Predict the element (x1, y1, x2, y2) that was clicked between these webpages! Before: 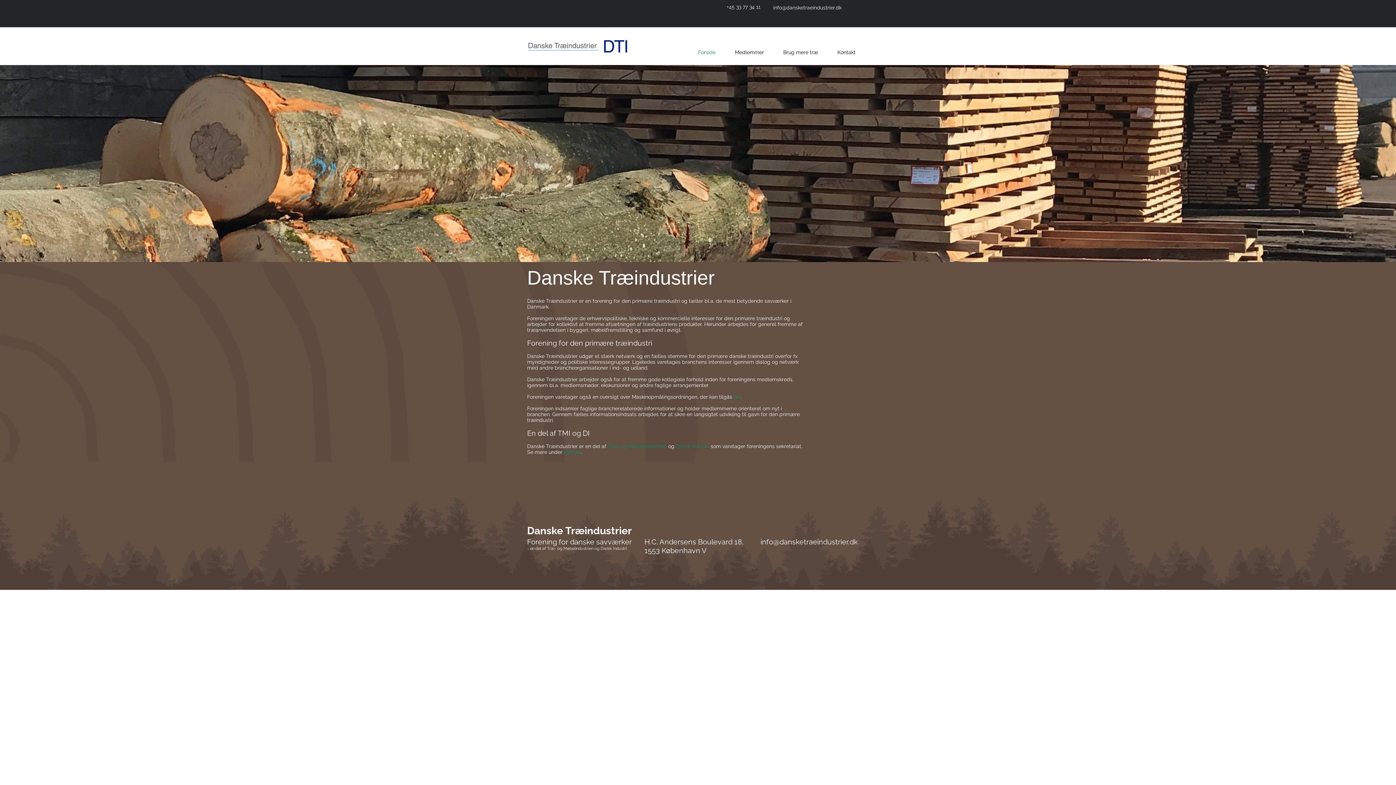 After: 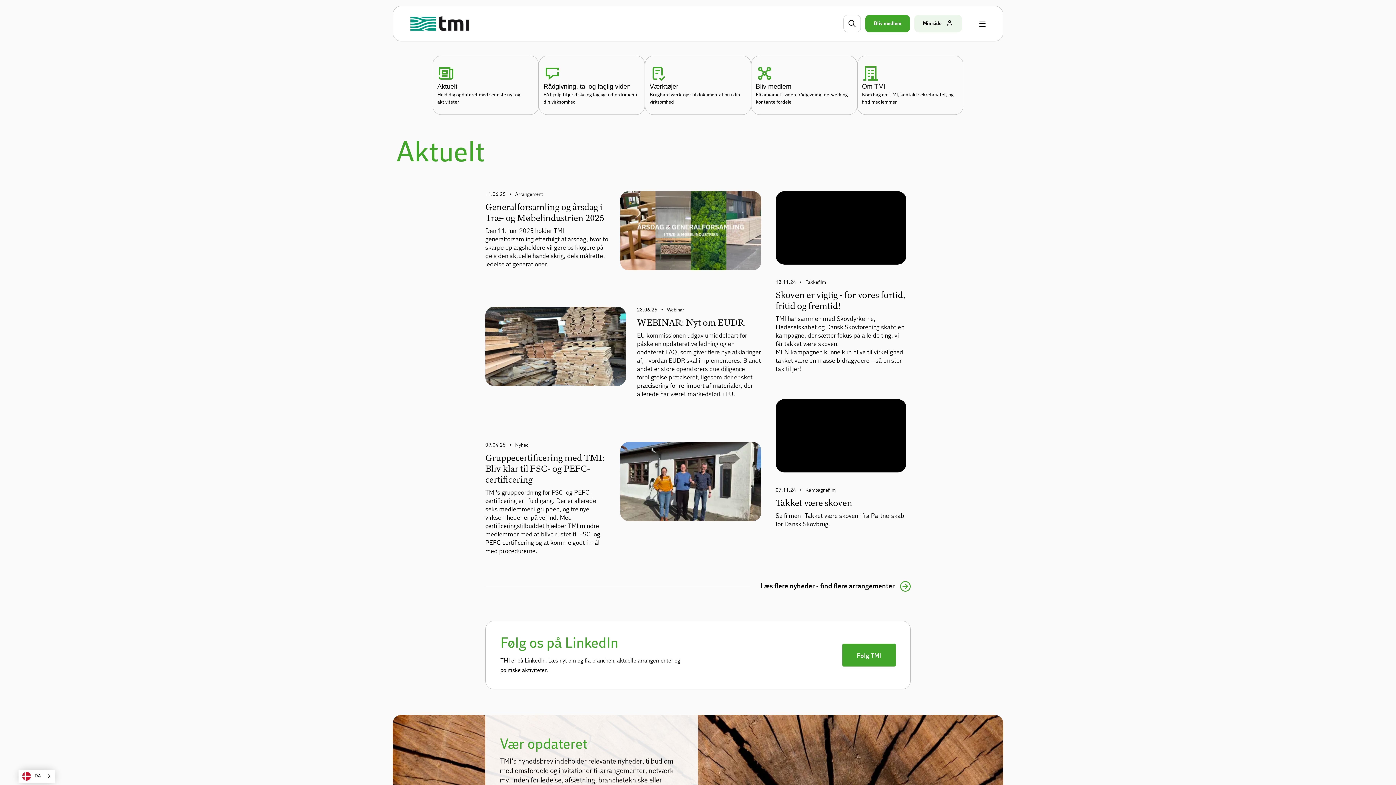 Action: bbox: (608, 443, 666, 449) label: Træ- og Møbelindustrien